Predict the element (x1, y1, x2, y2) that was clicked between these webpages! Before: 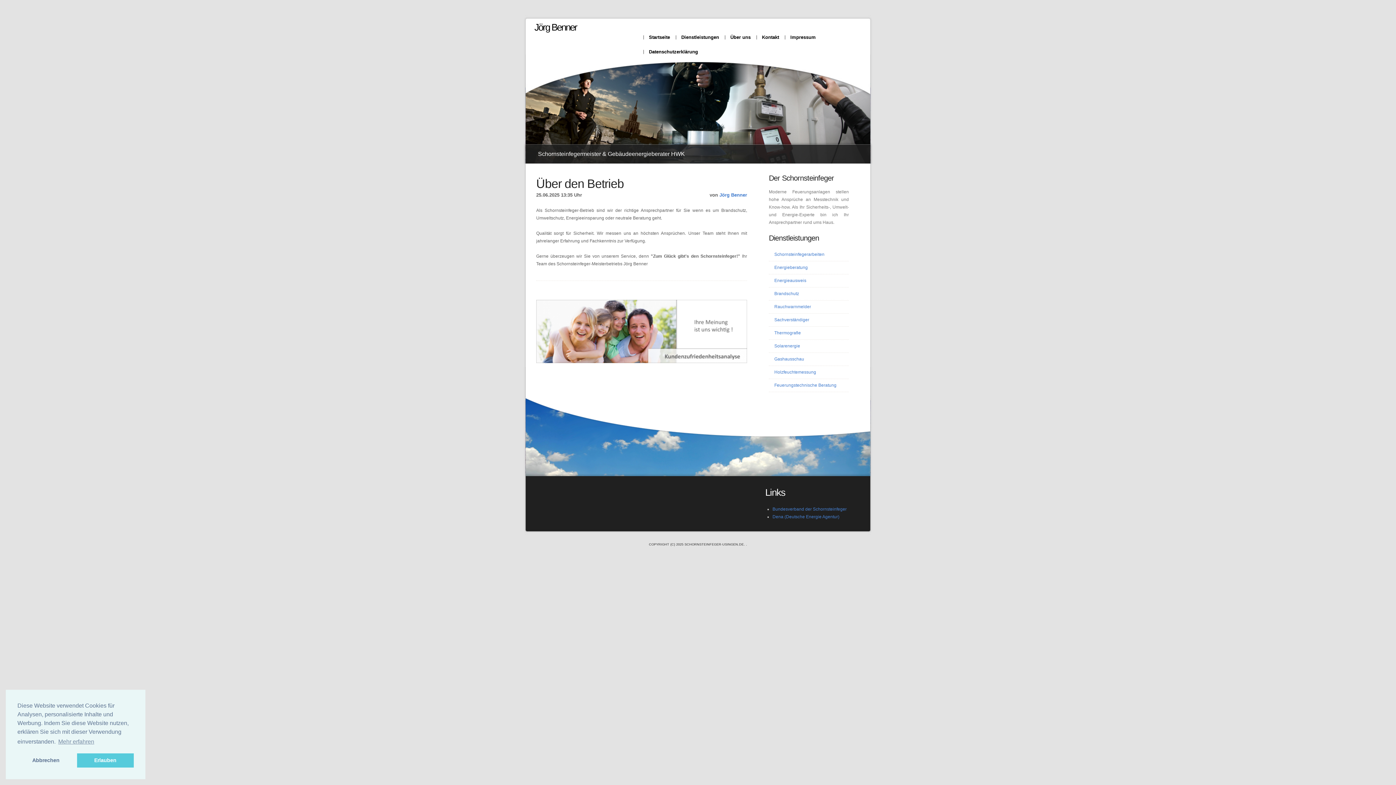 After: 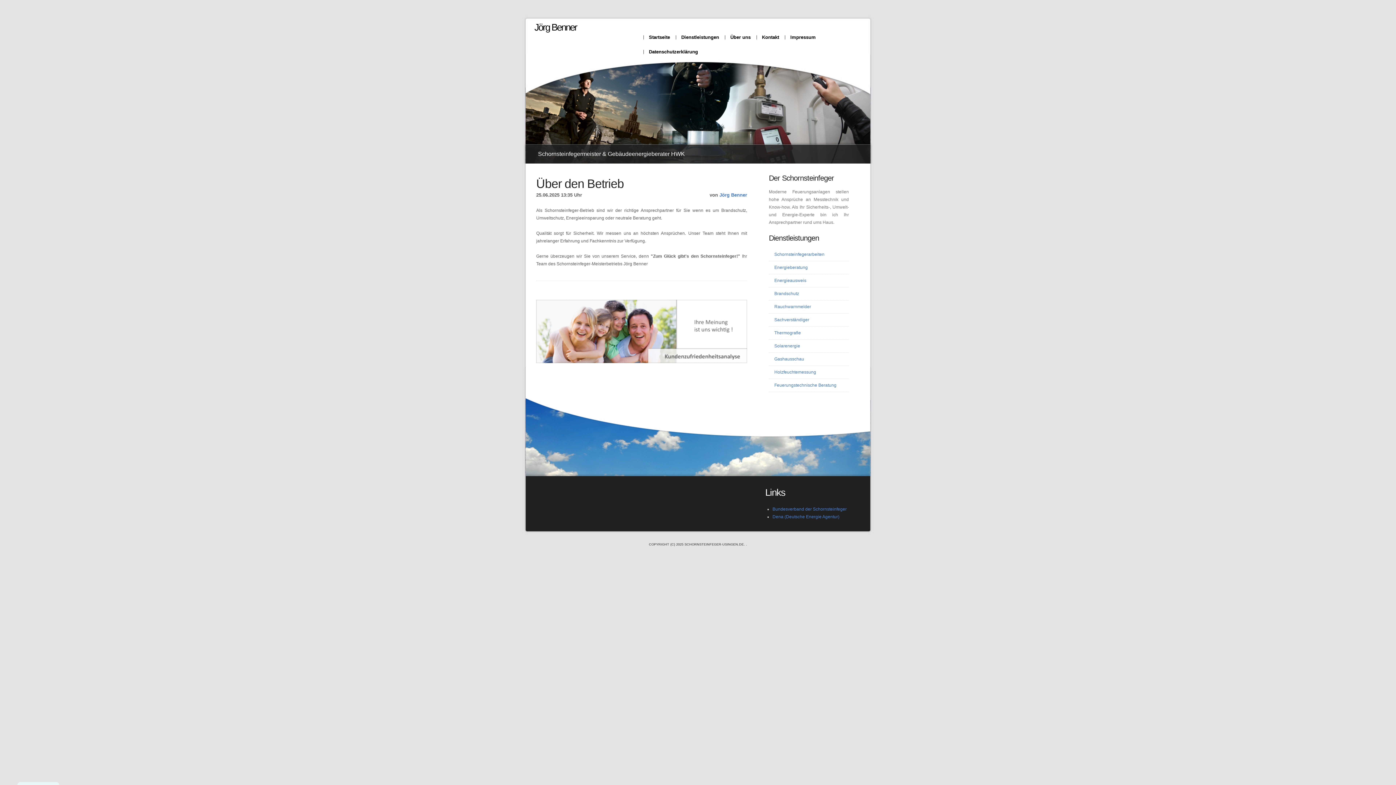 Action: bbox: (76, 753, 133, 768) label: allow cookies